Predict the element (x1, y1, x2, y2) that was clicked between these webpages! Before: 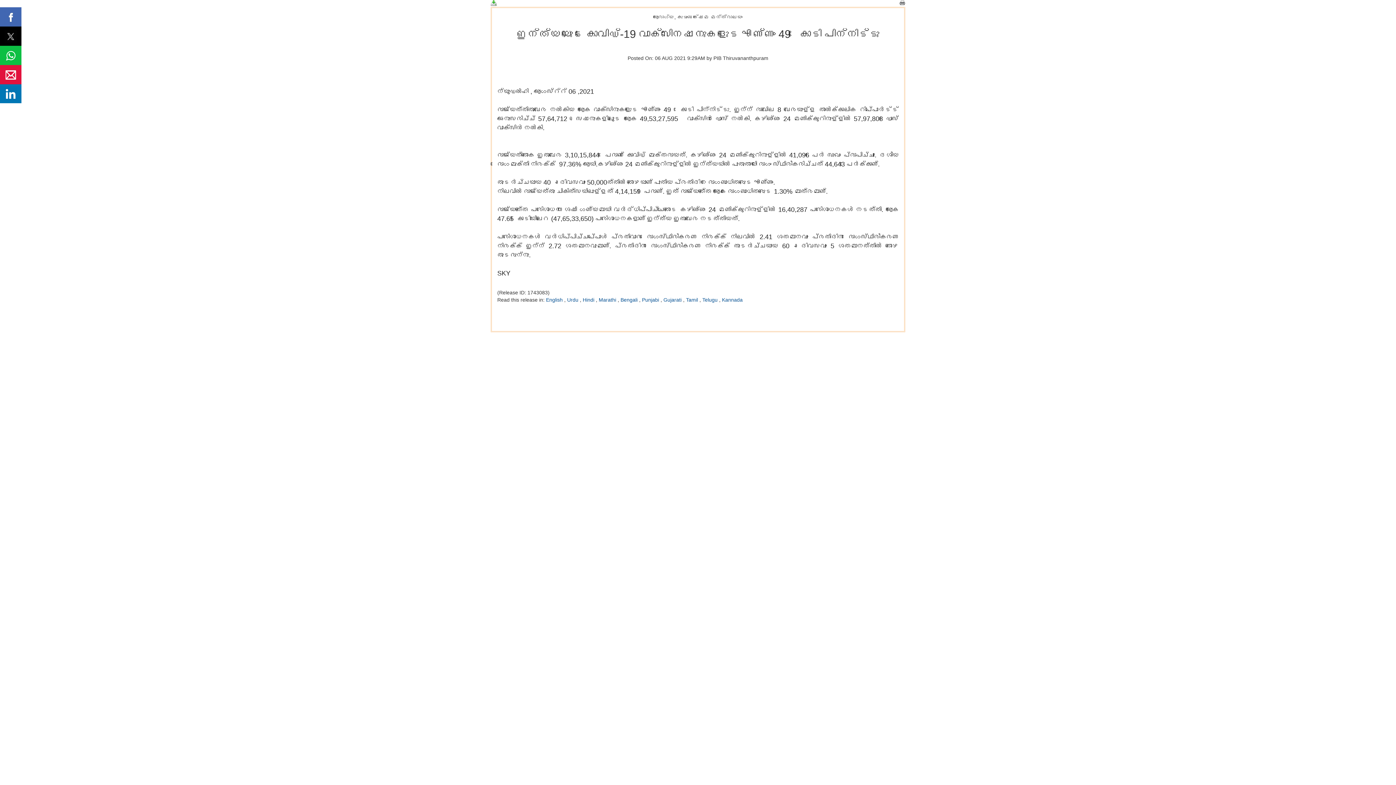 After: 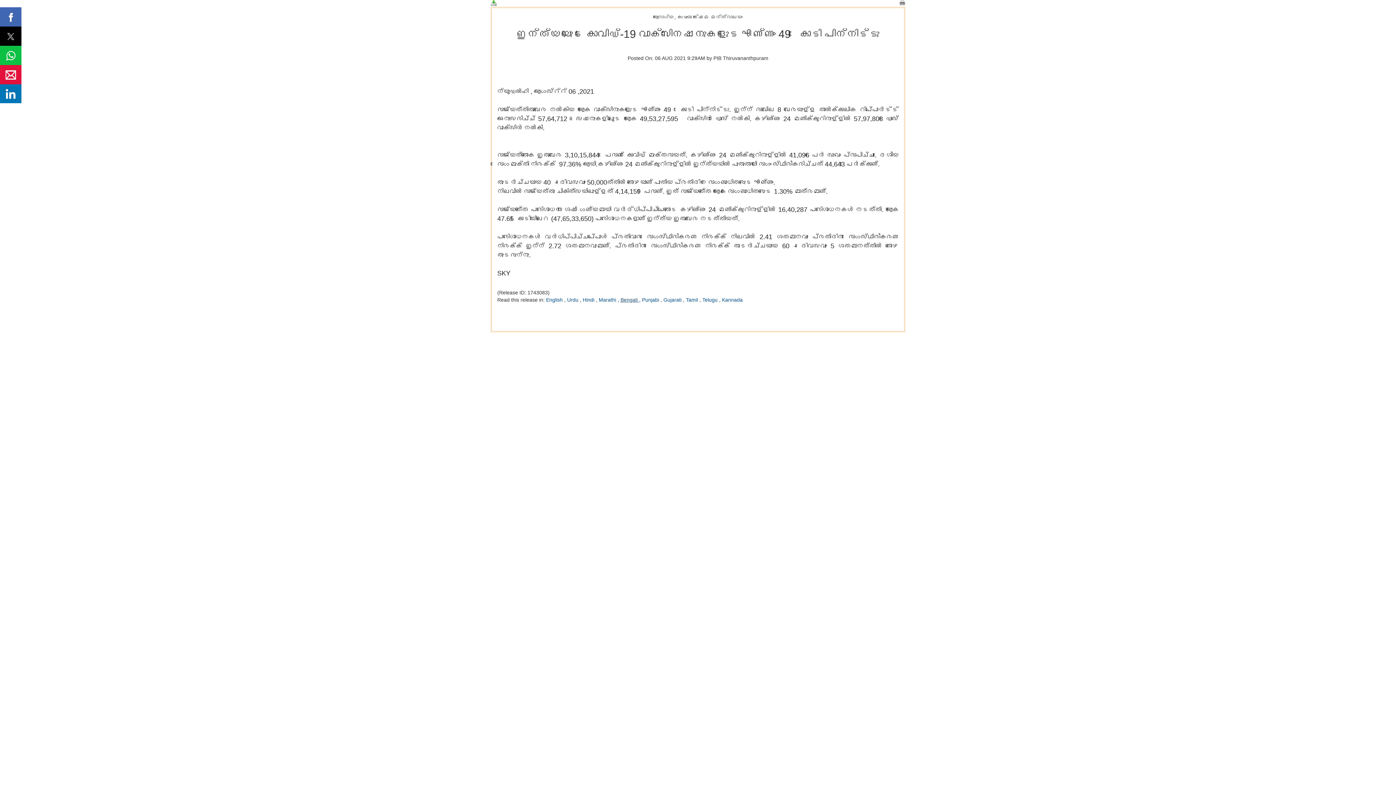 Action: bbox: (620, 297, 639, 302) label: Bengali 